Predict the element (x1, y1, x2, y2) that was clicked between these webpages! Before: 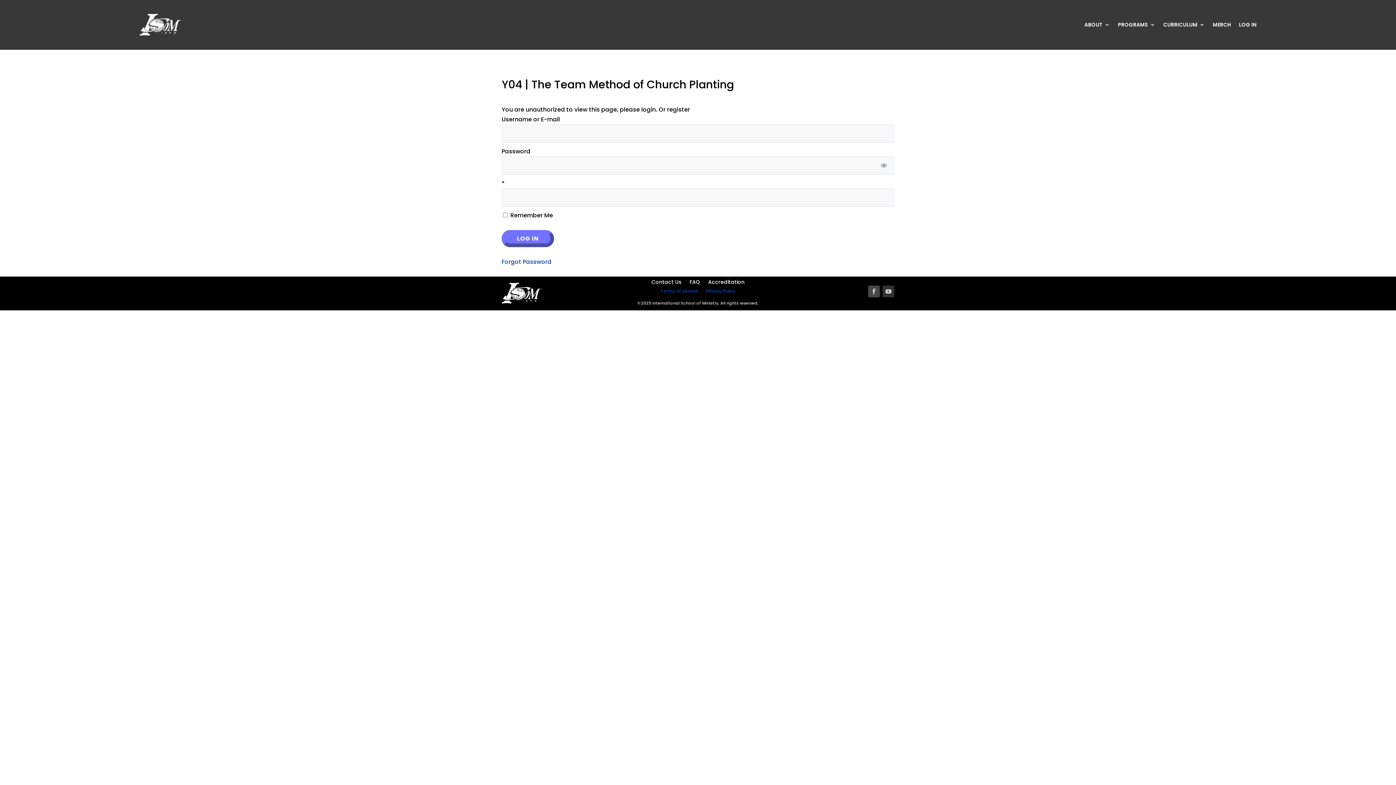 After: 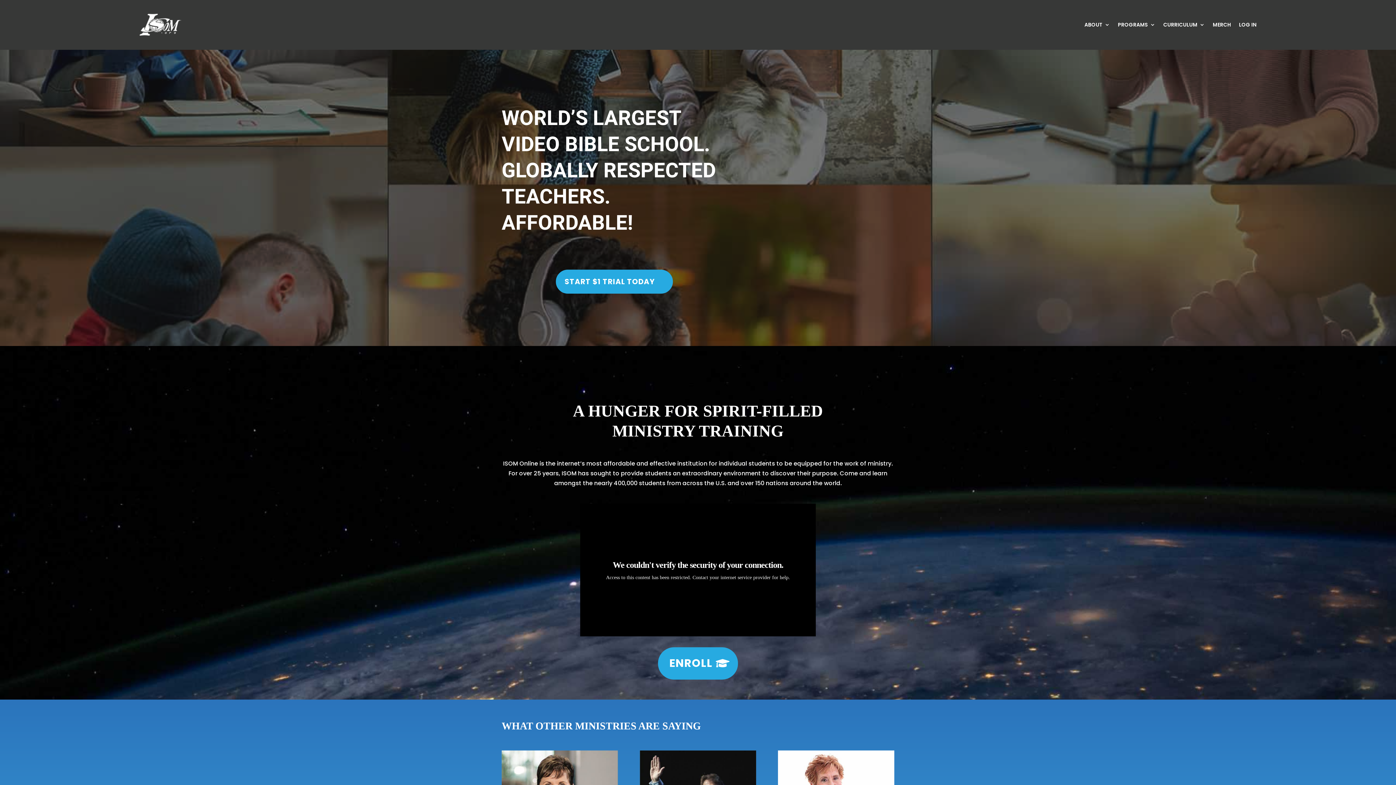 Action: bbox: (139, 29, 181, 37)